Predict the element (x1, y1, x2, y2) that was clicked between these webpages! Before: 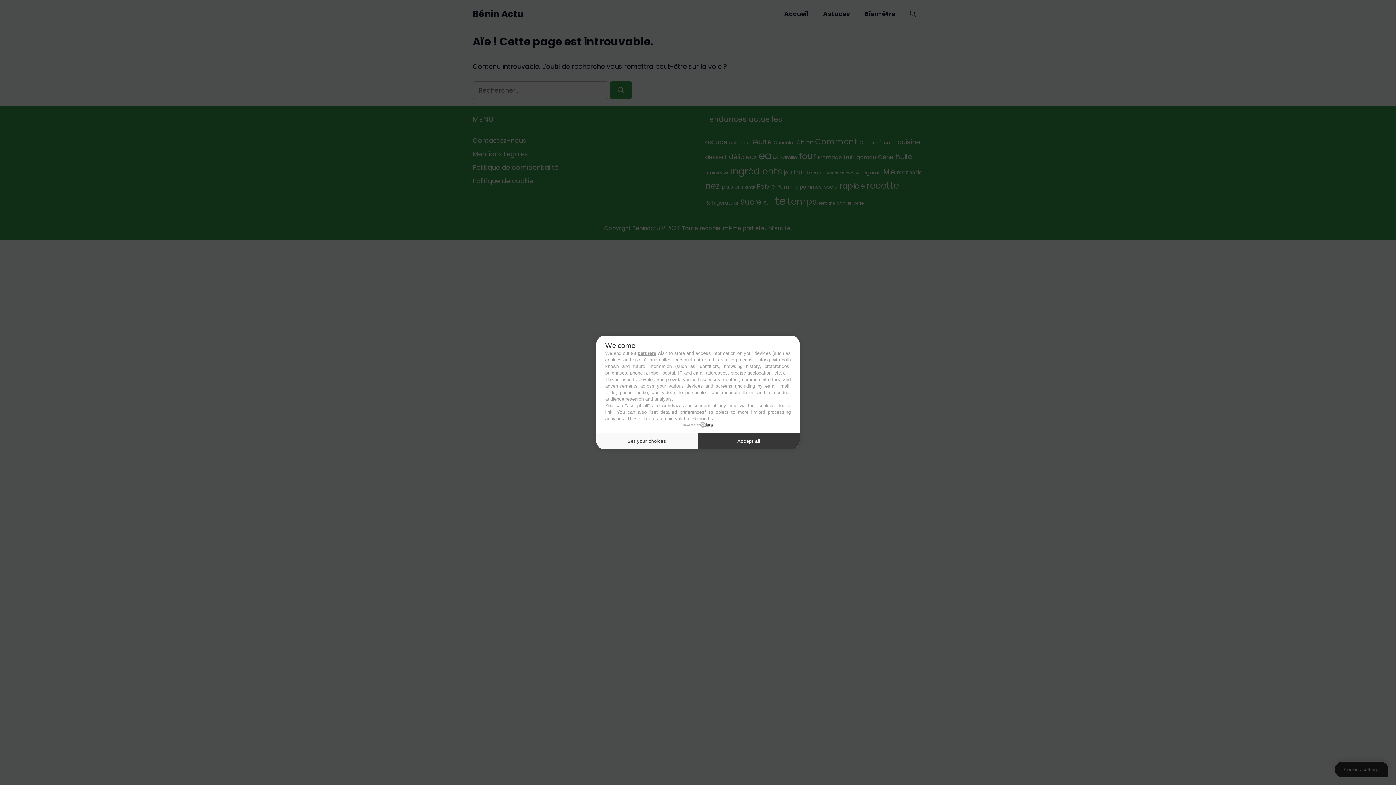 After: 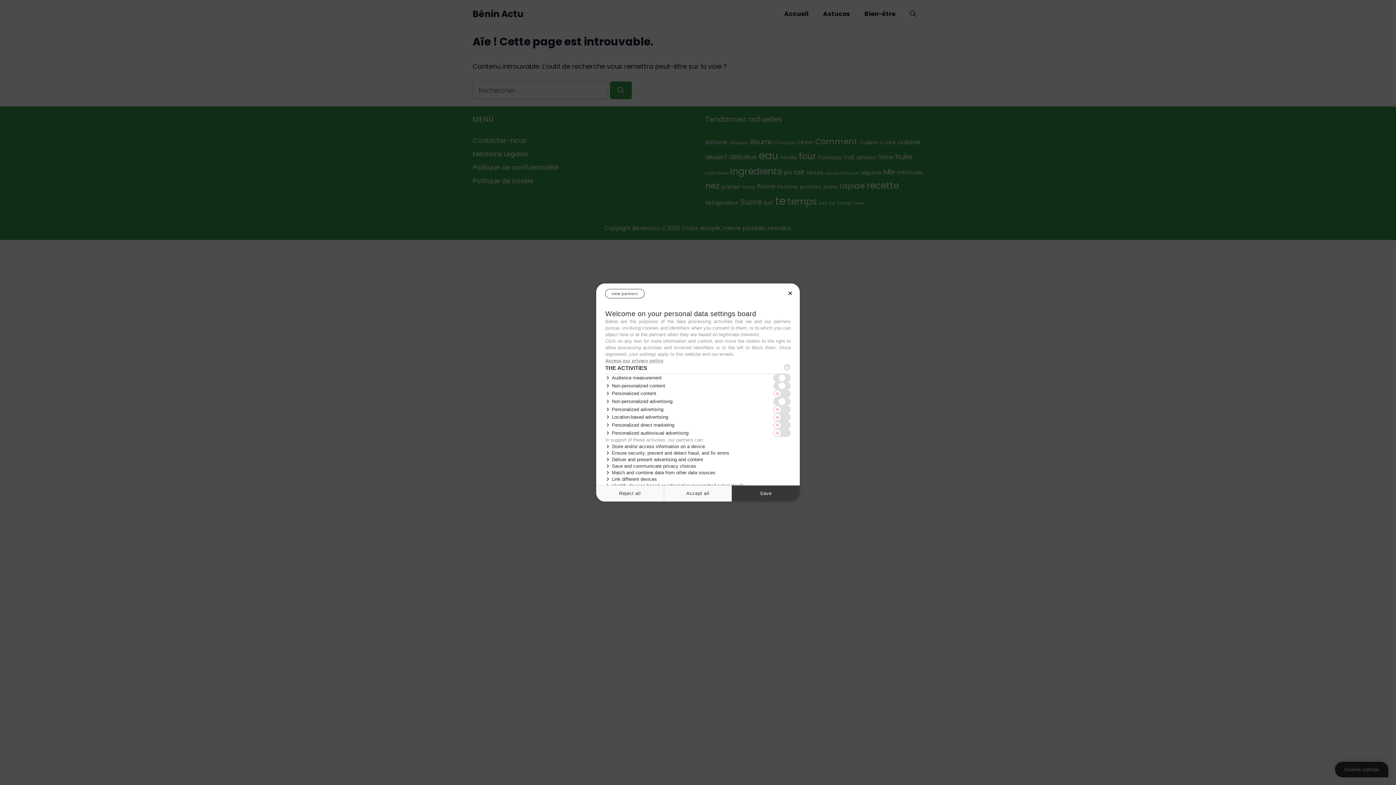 Action: bbox: (596, 433, 698, 449) label: Set your choices